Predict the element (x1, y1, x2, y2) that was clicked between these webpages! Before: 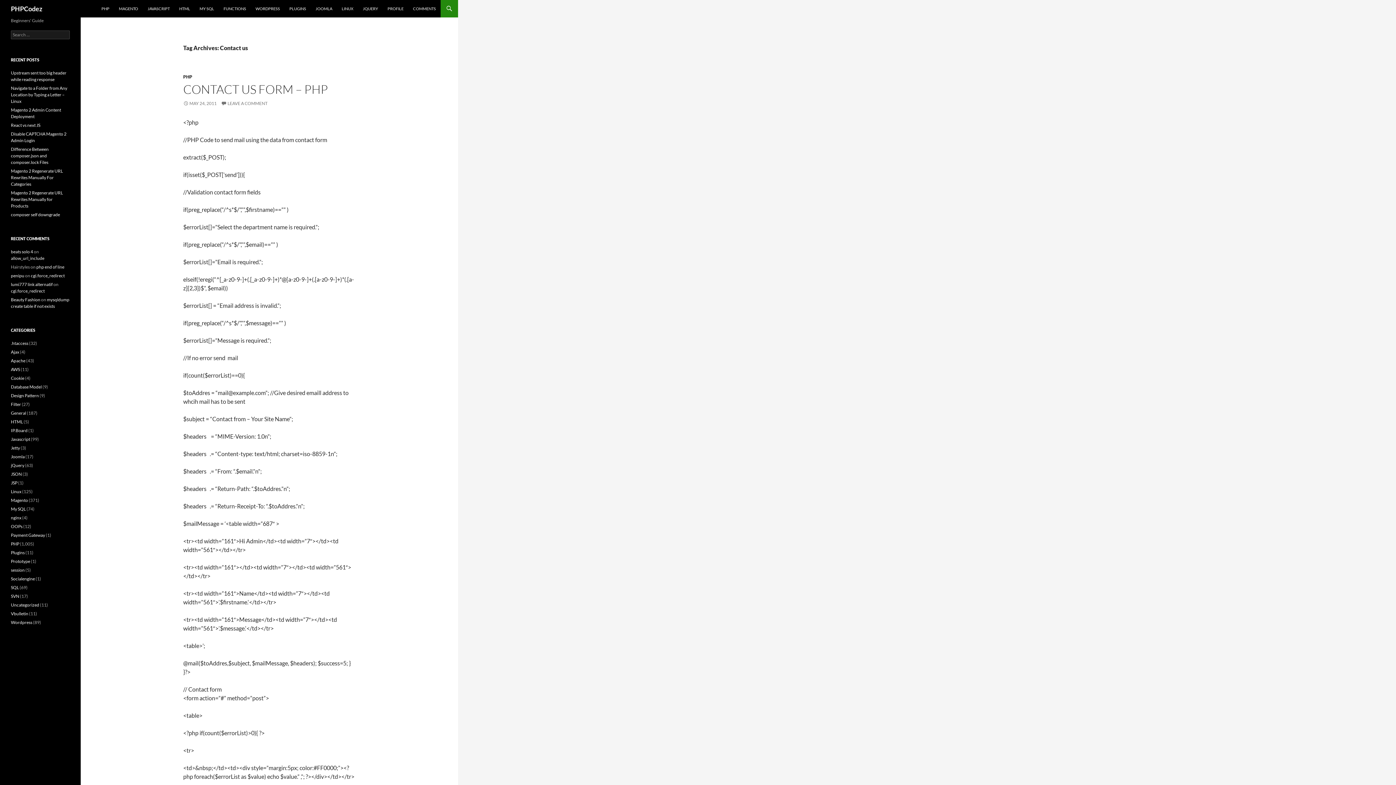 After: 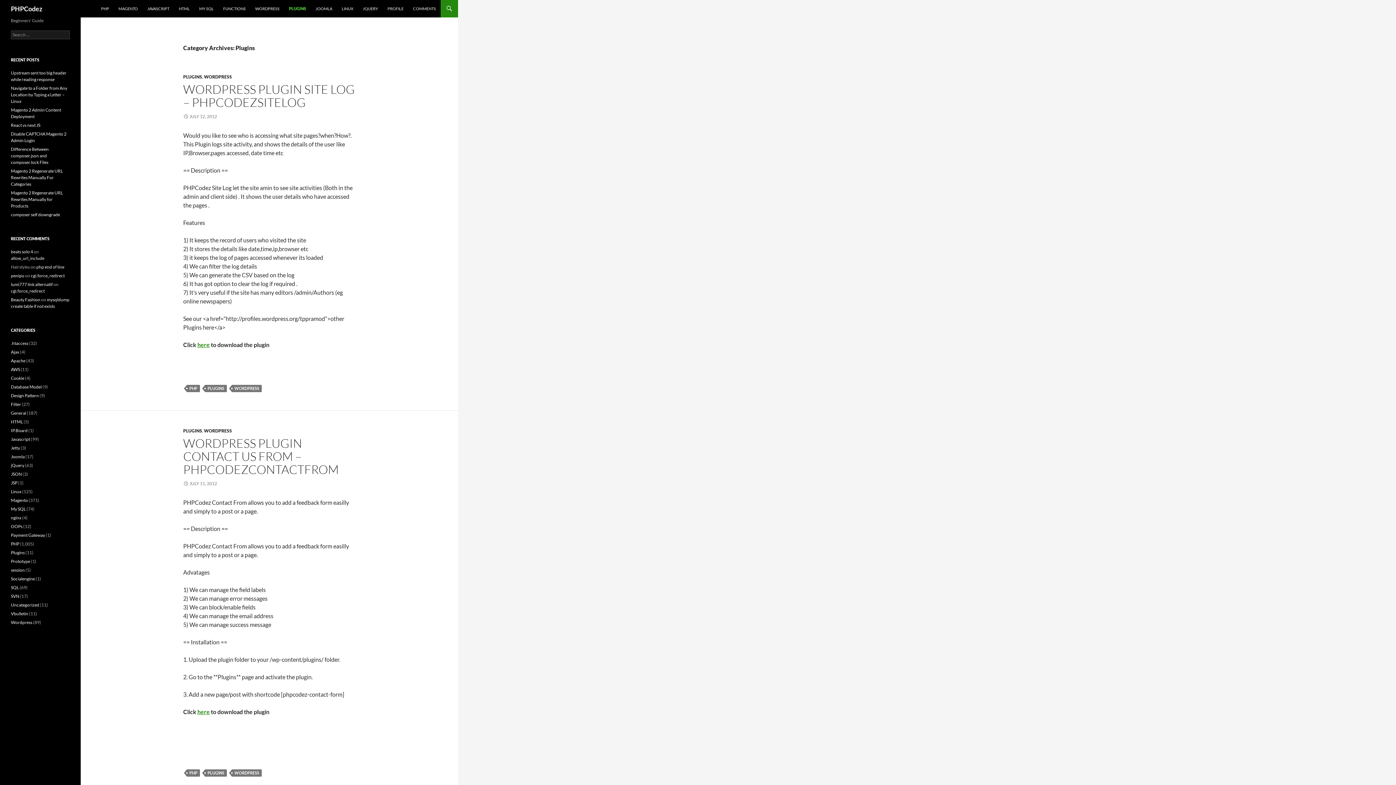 Action: bbox: (285, 0, 310, 17) label: PLUGINS